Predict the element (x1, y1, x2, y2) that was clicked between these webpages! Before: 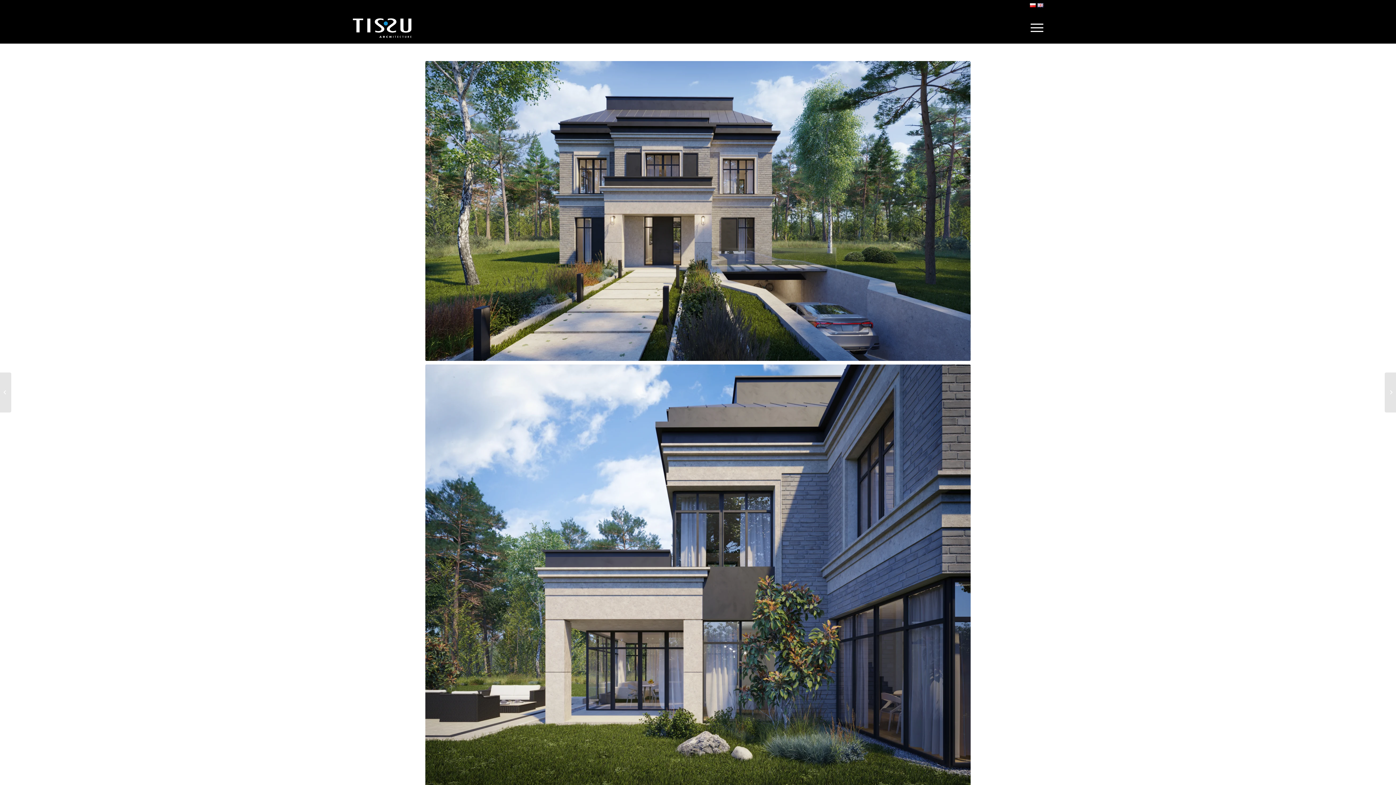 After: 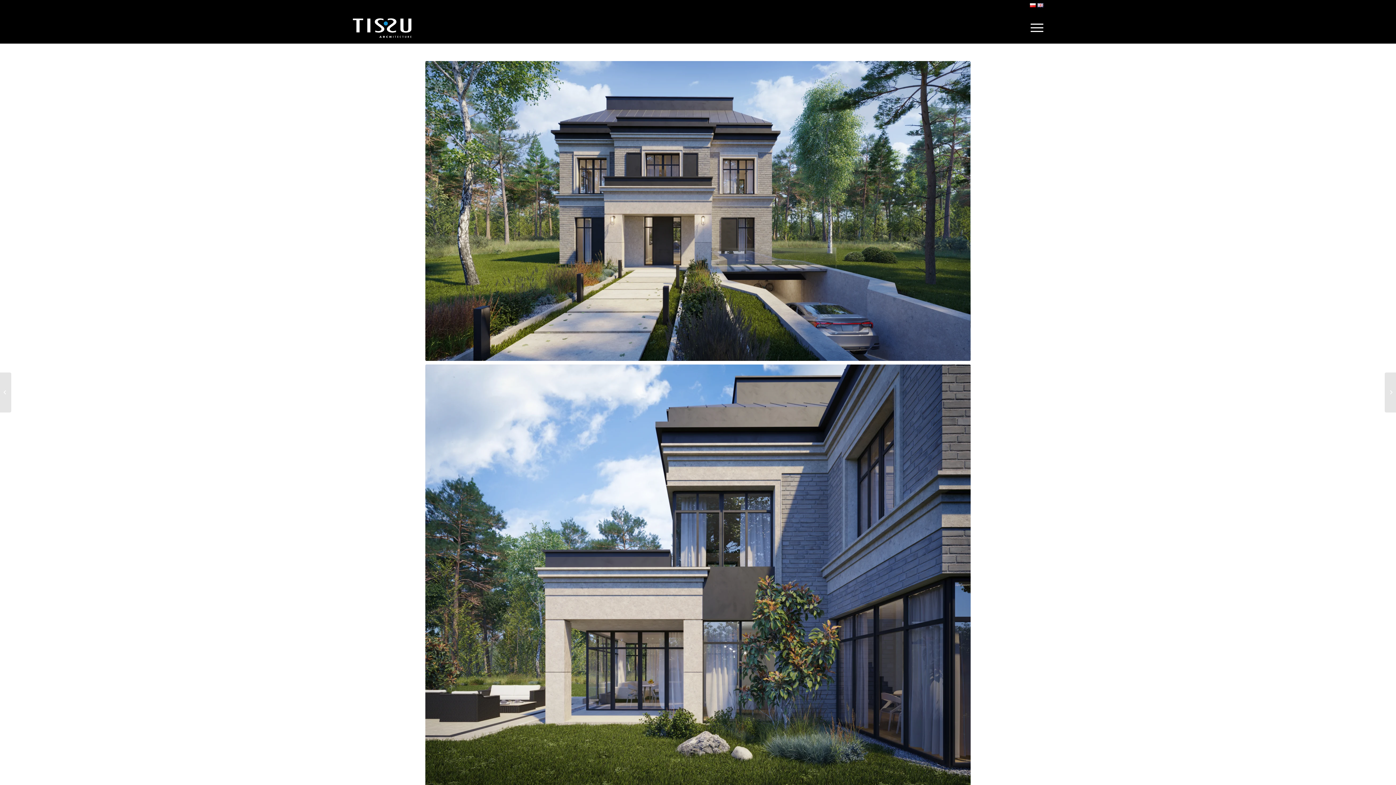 Action: label: Menu bbox: (1026, 10, 1043, 43)